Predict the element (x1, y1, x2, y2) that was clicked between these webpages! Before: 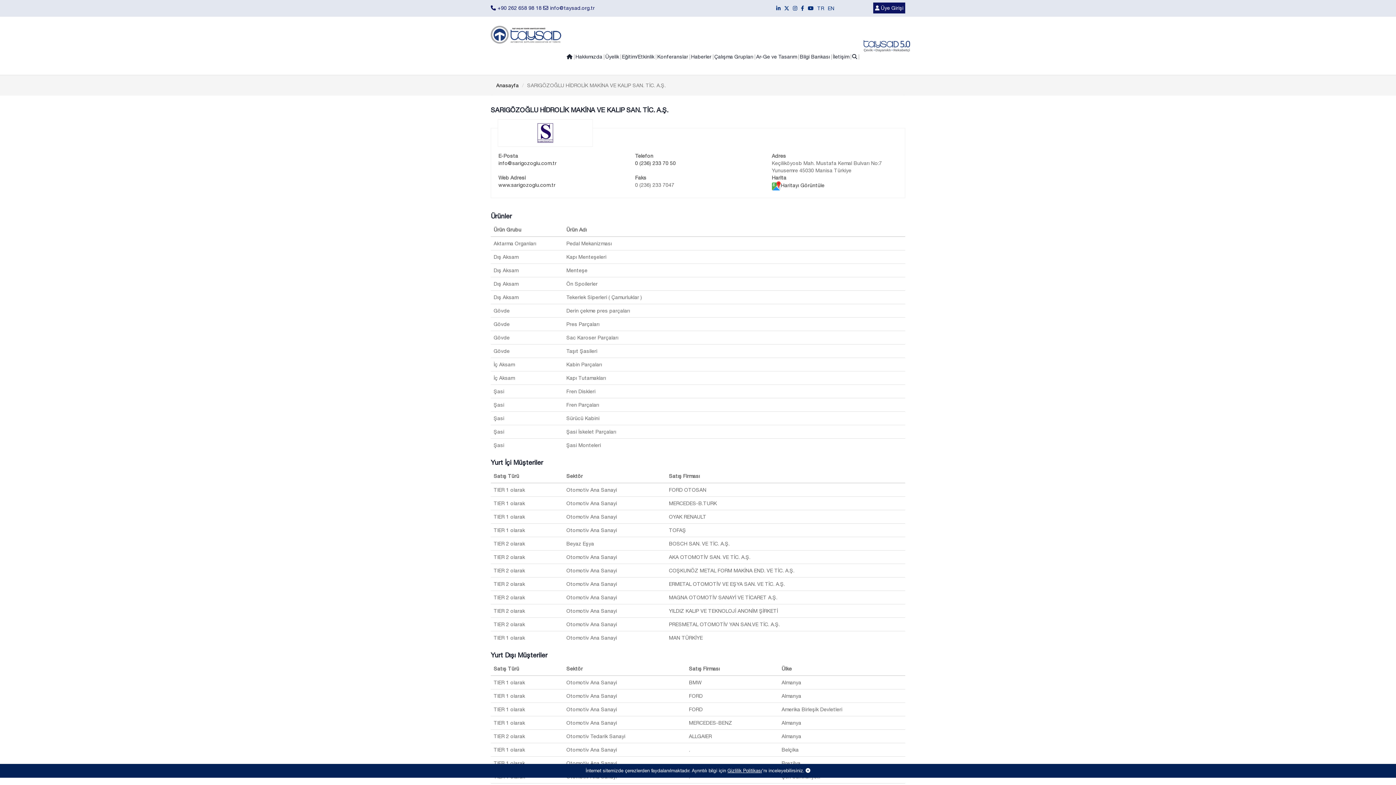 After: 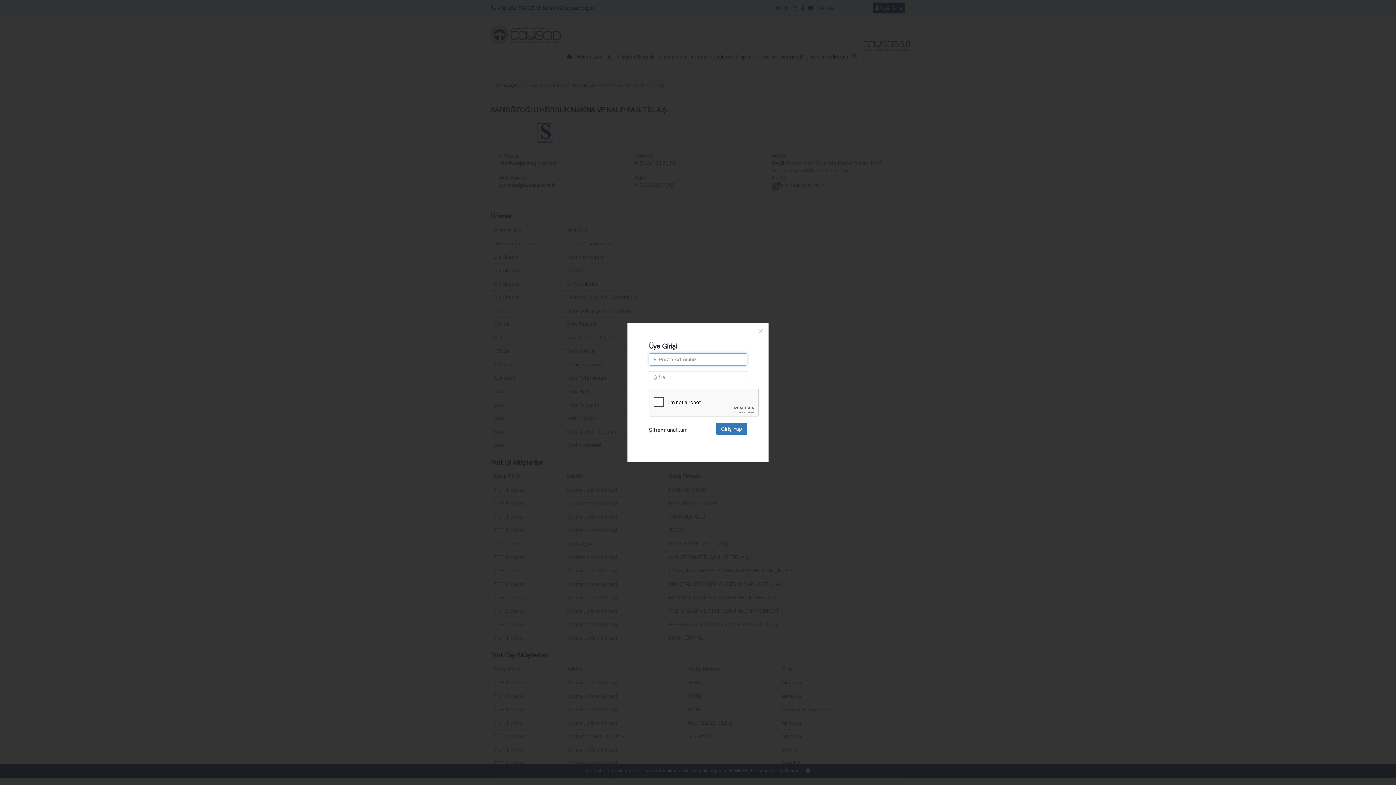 Action: bbox: (873, 2, 905, 13) label:  Üye Girişi